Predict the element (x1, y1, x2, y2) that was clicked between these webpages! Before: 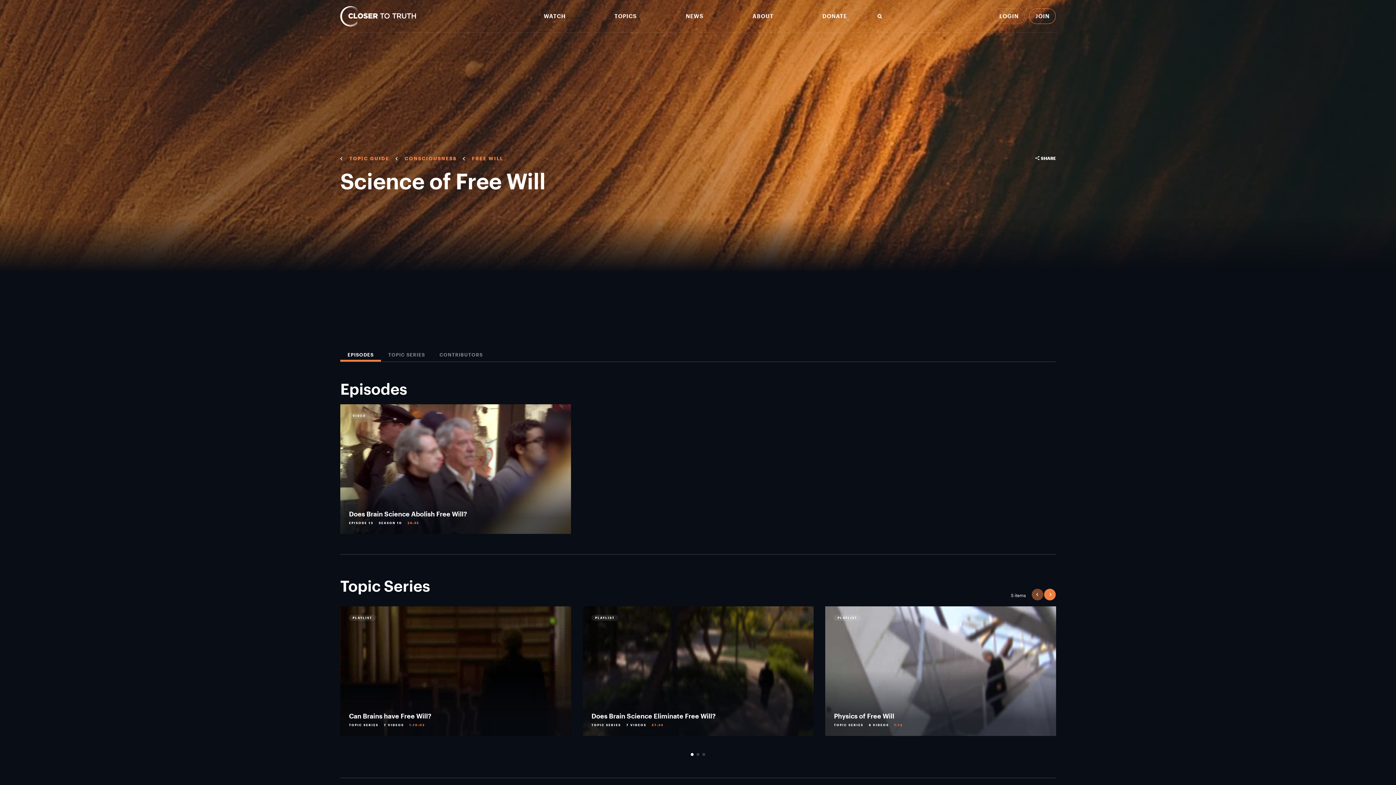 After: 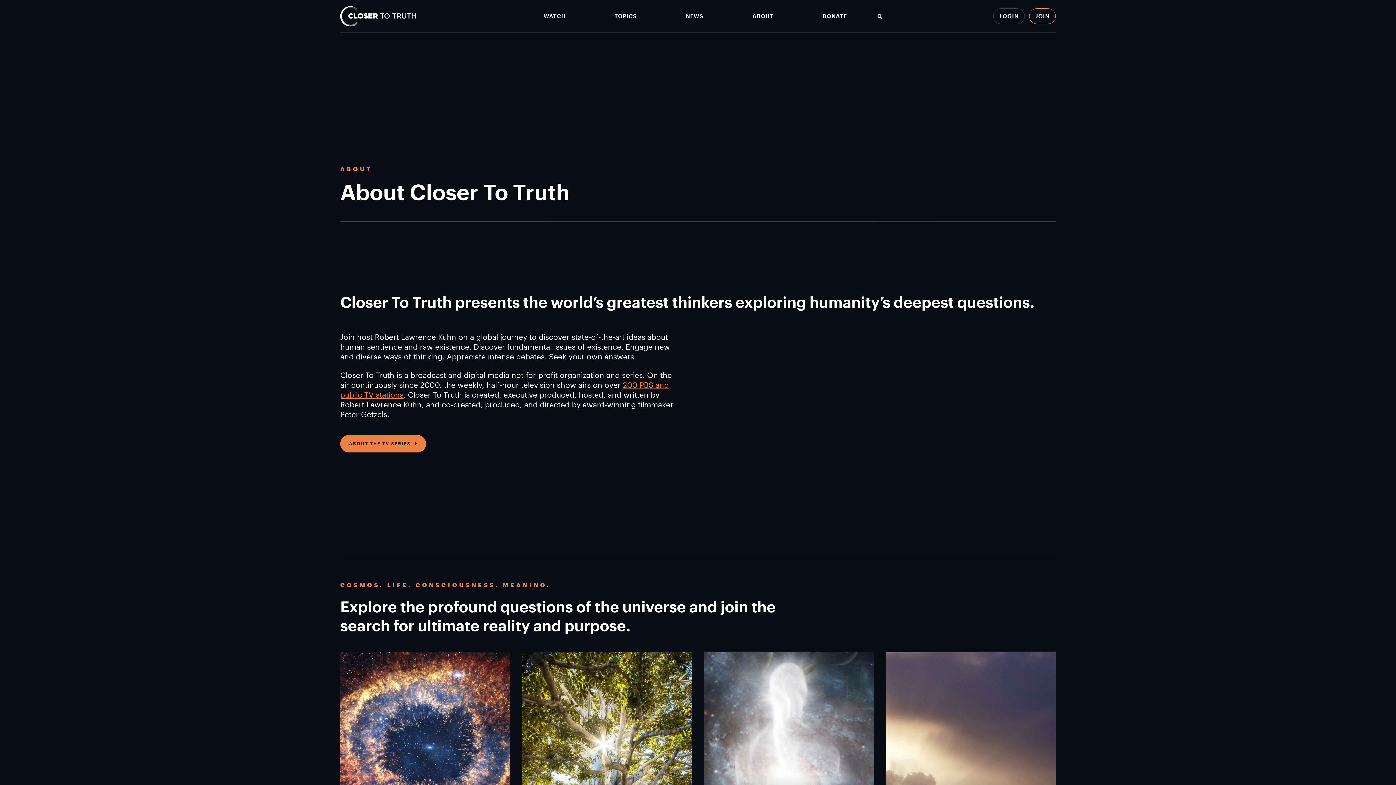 Action: label: ABOUT bbox: (752, 13, 773, 19)